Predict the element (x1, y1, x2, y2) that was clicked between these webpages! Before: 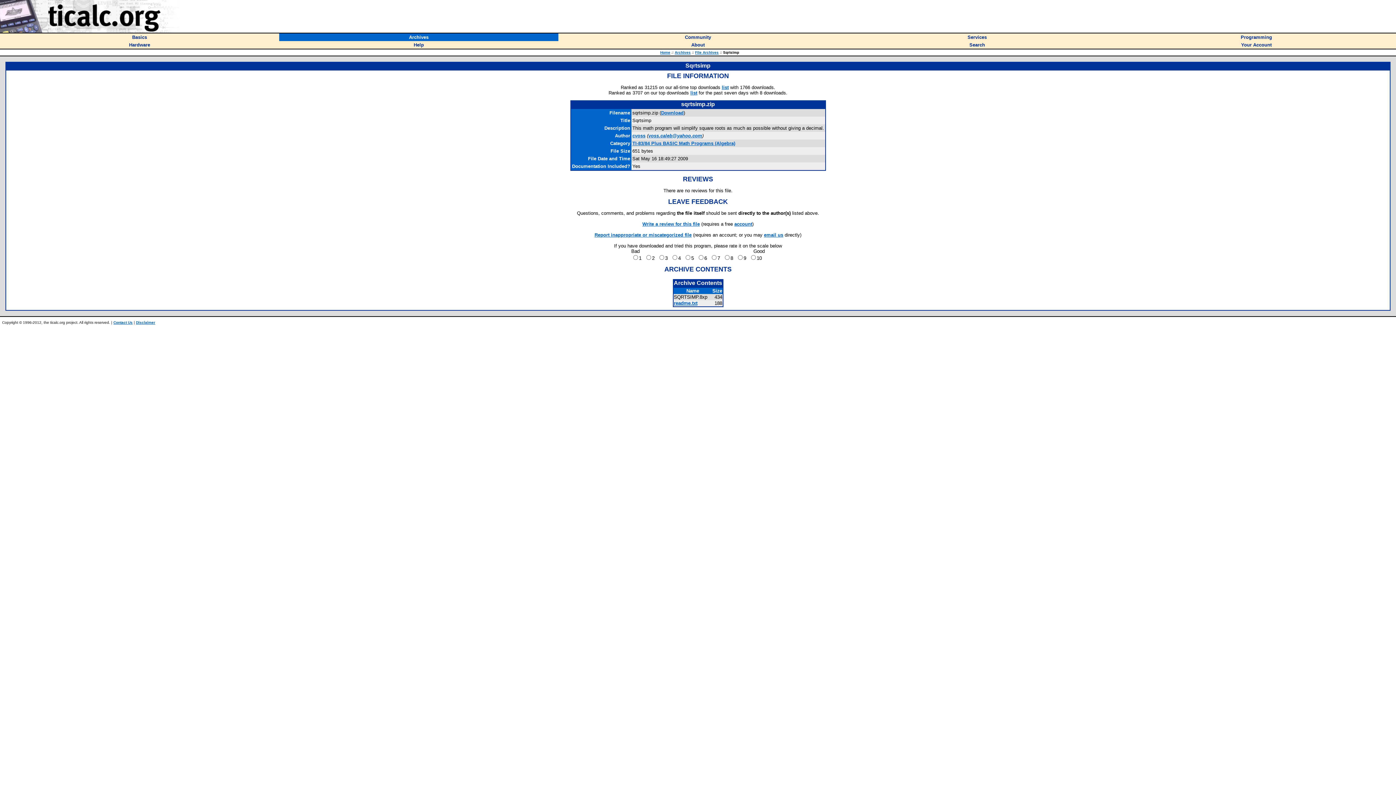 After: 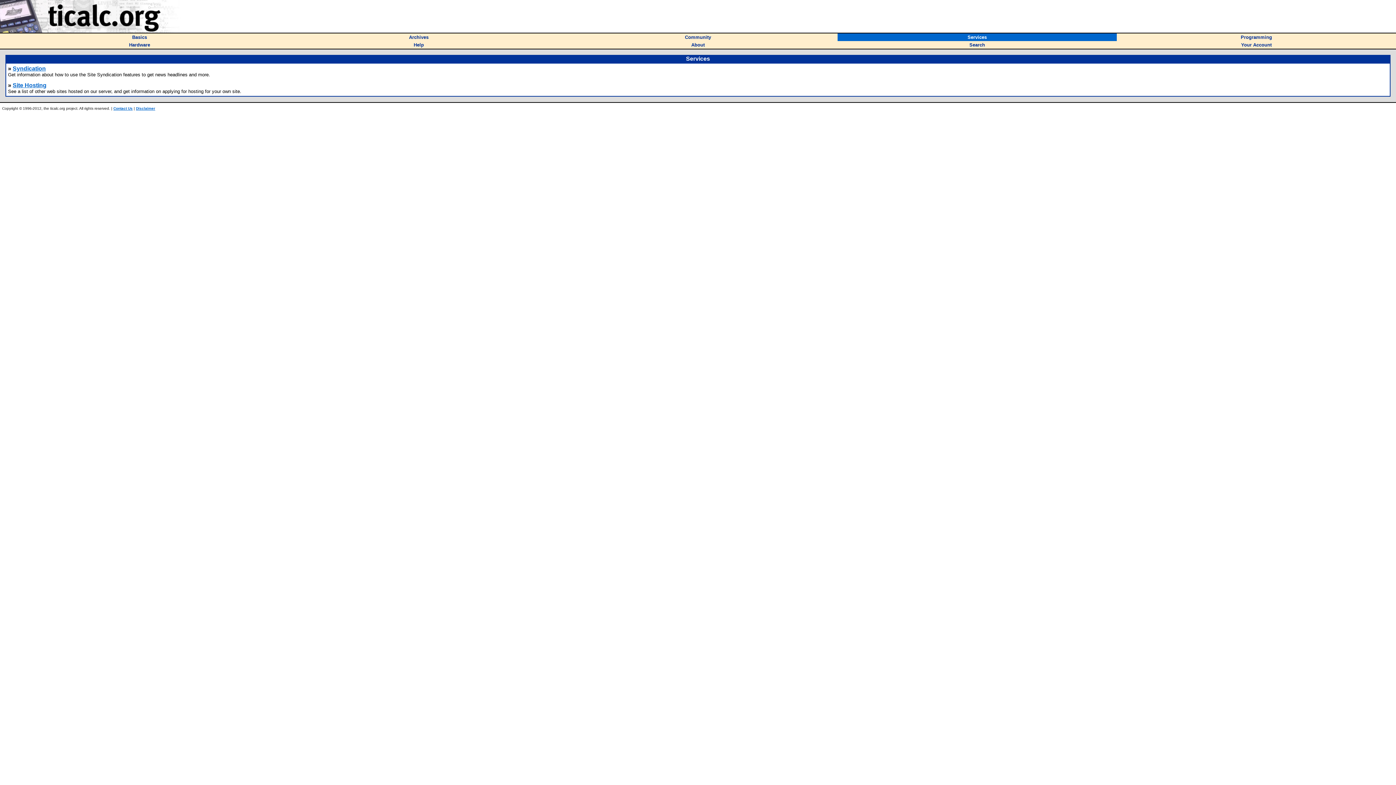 Action: bbox: (967, 33, 987, 40) label: Services